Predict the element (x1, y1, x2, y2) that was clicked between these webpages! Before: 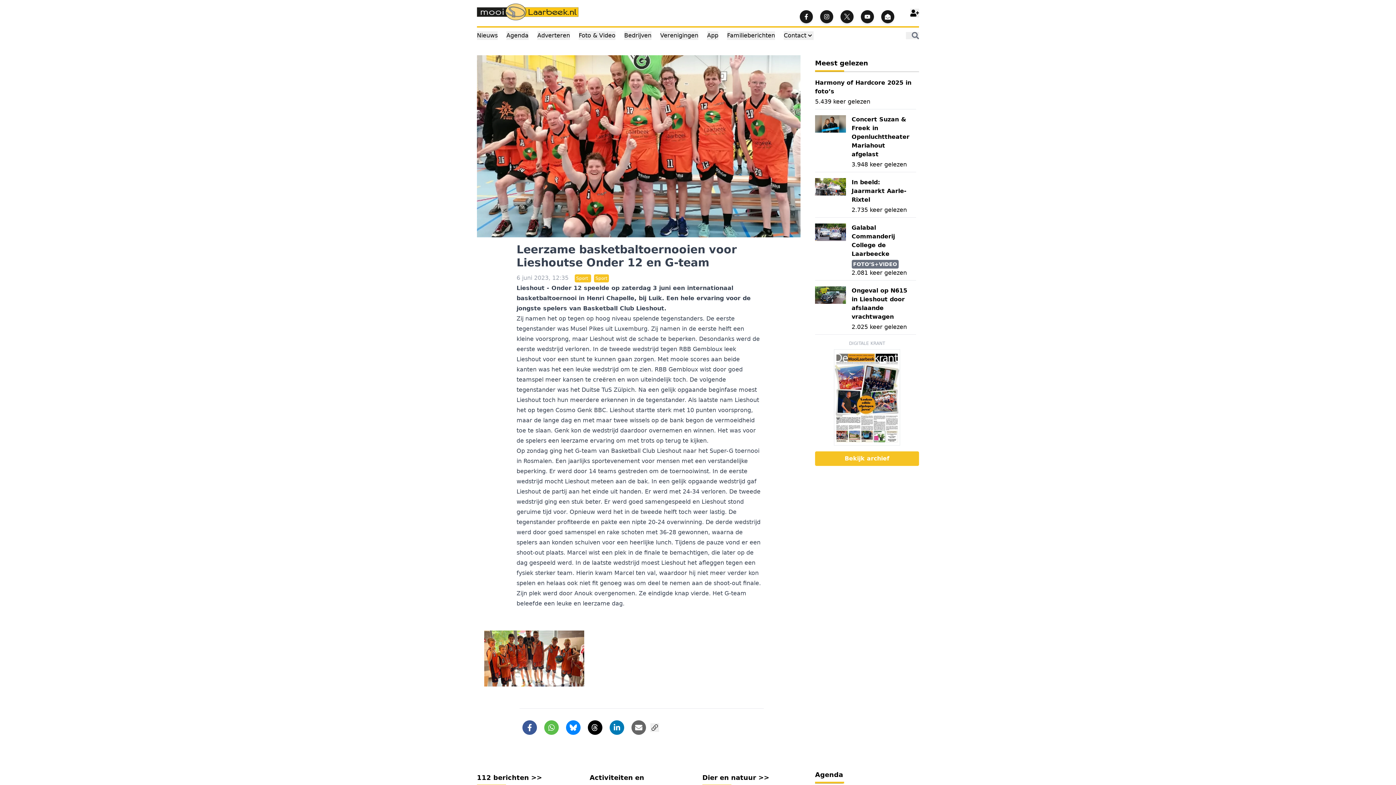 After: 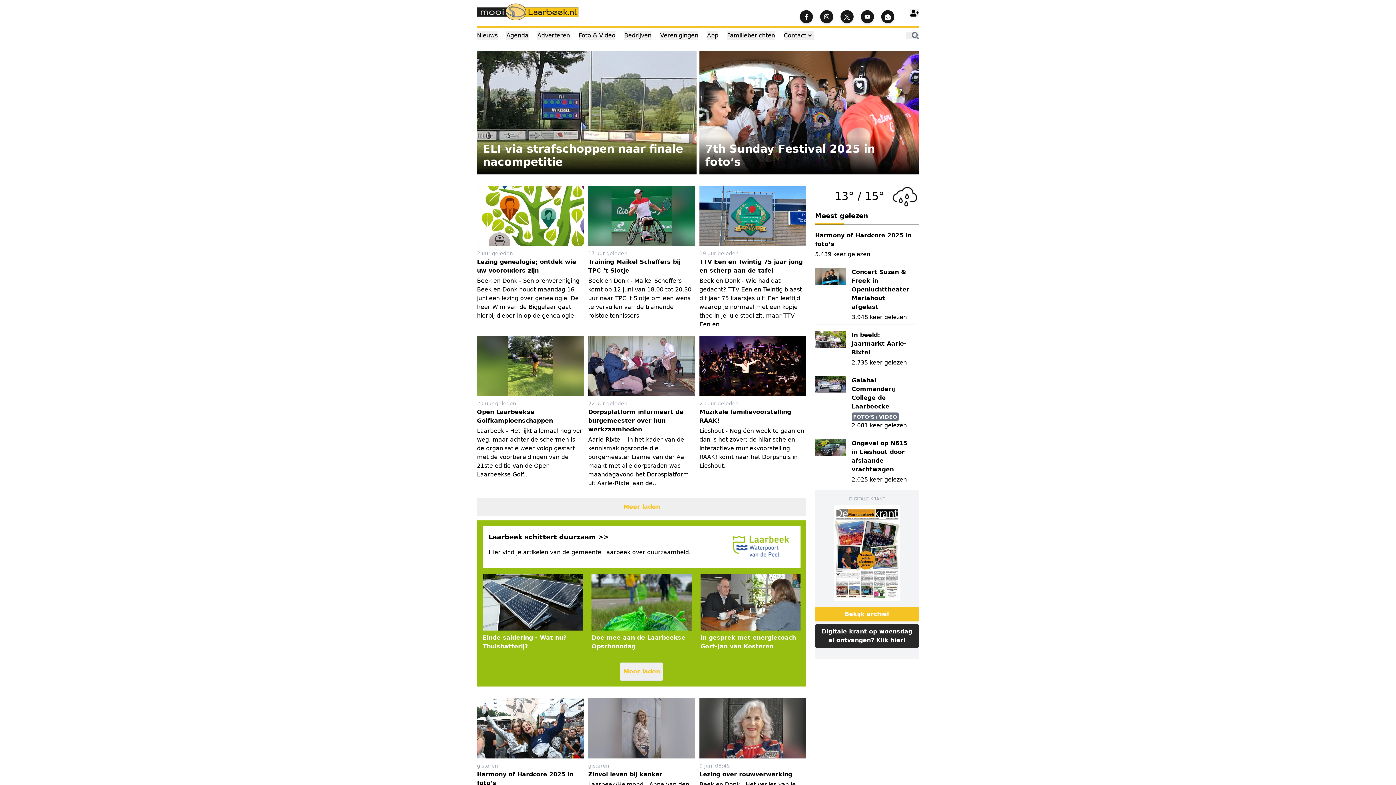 Action: bbox: (477, 0, 578, 26)